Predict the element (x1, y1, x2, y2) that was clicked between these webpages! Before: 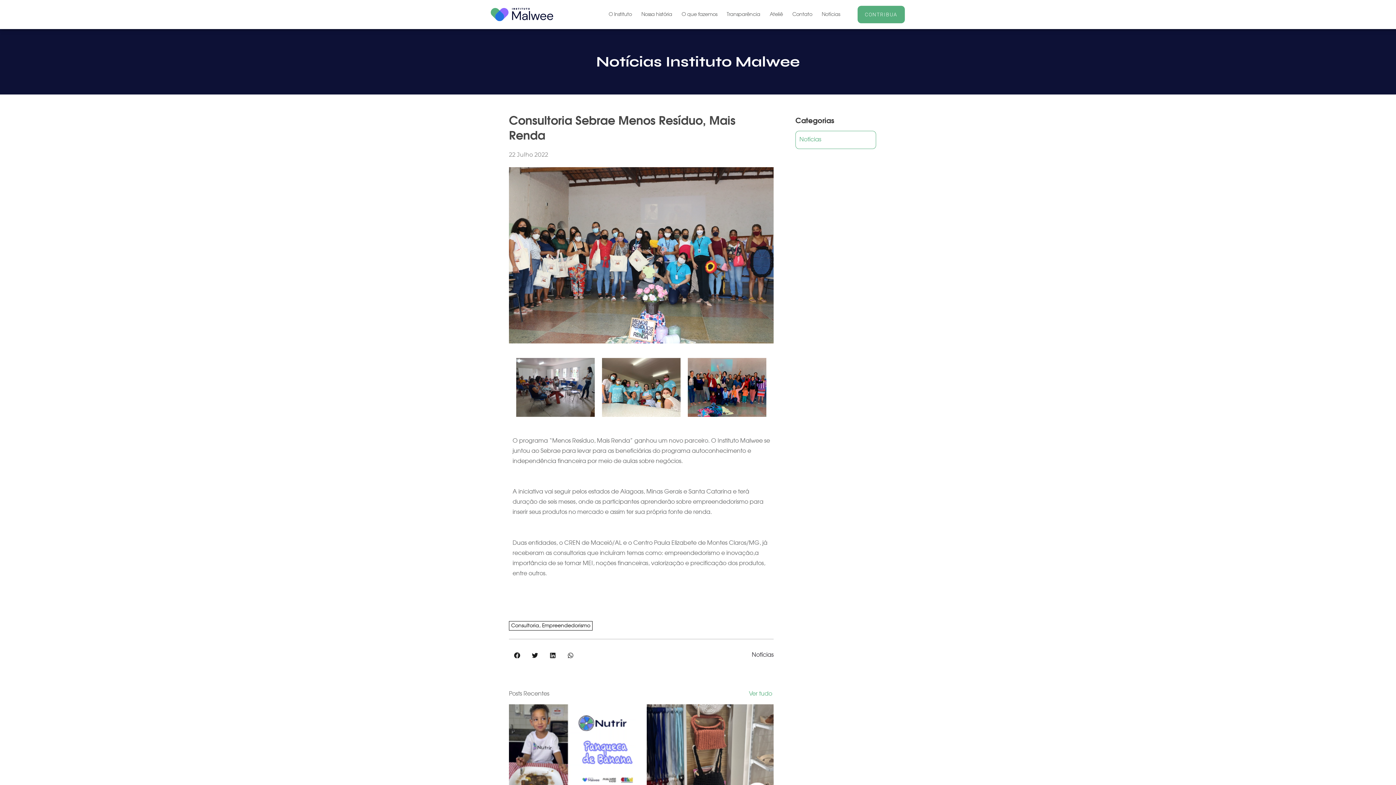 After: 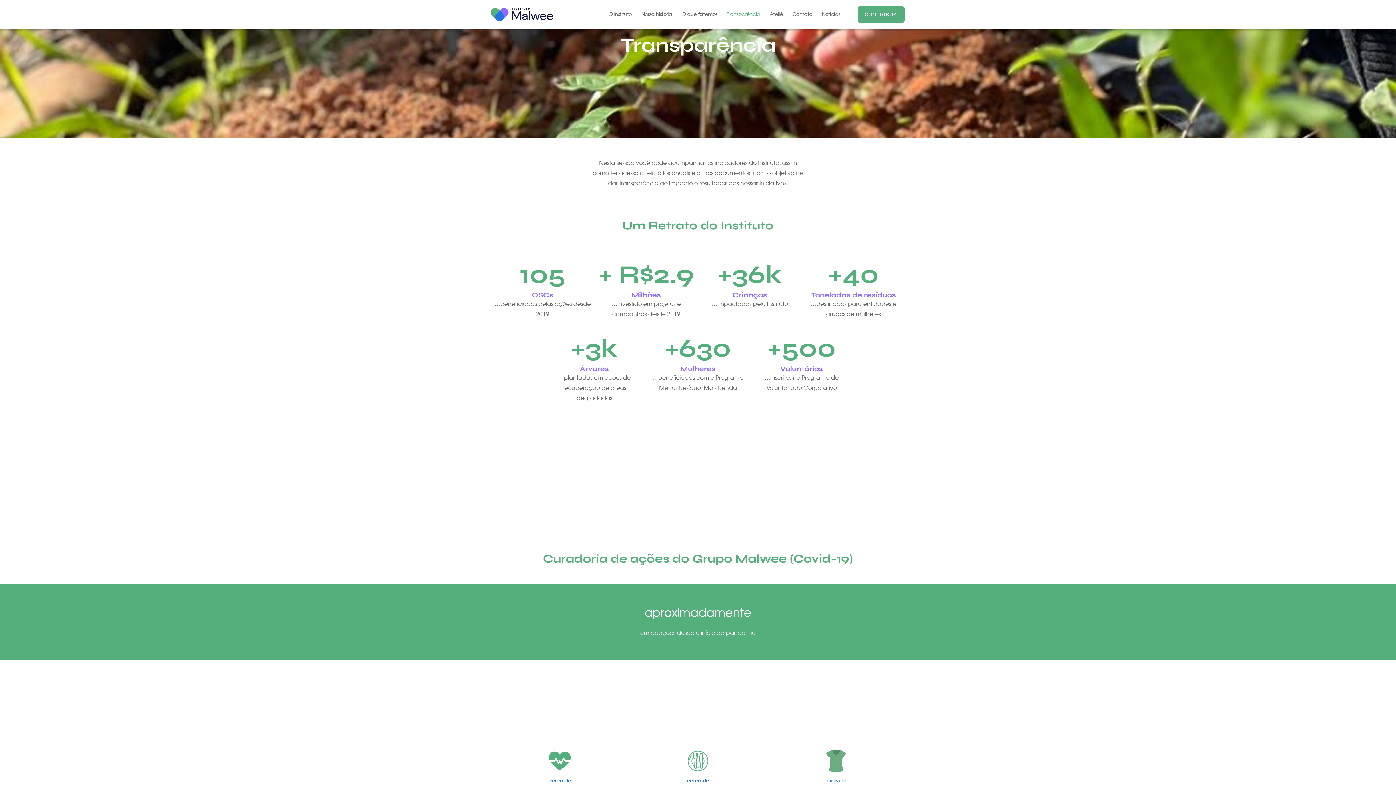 Action: label: Transparência bbox: (724, 8, 763, 20)